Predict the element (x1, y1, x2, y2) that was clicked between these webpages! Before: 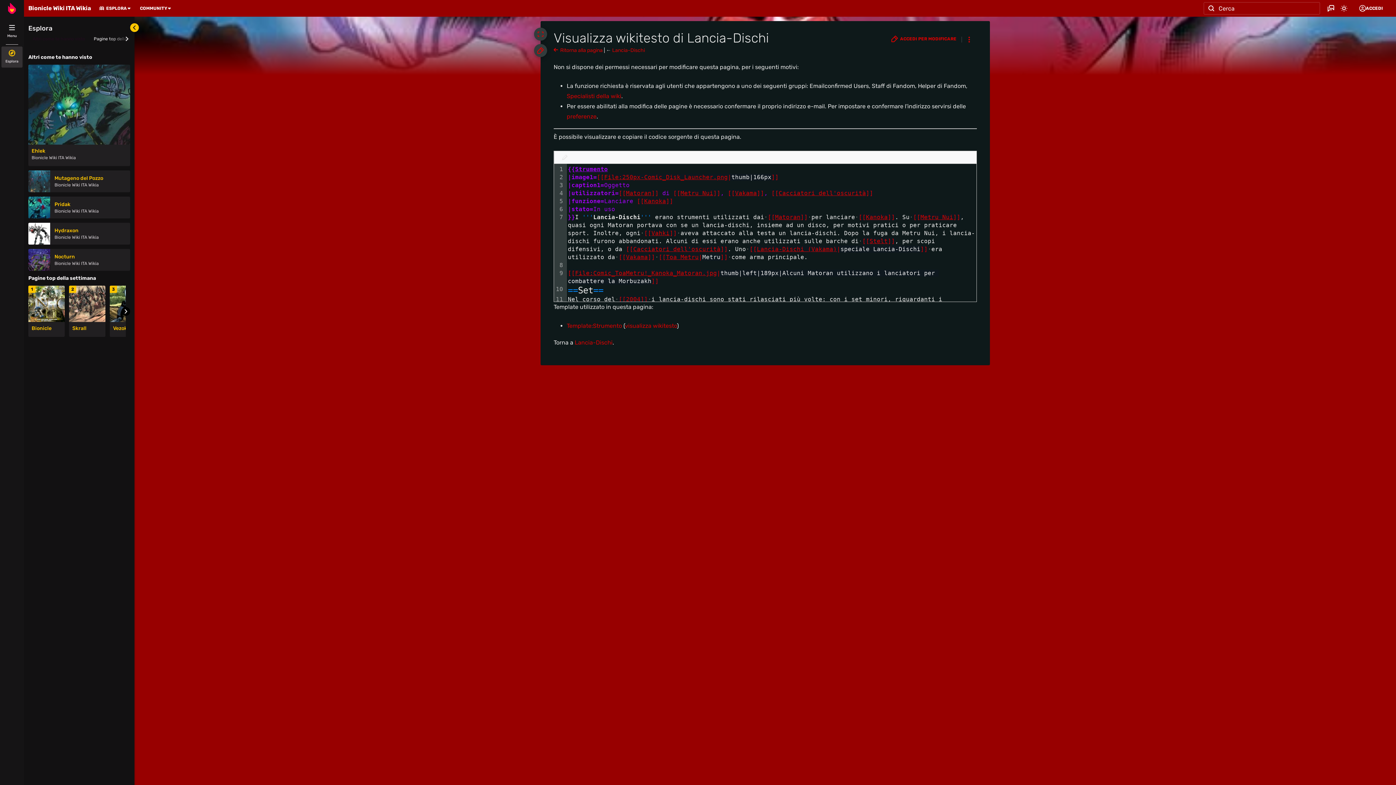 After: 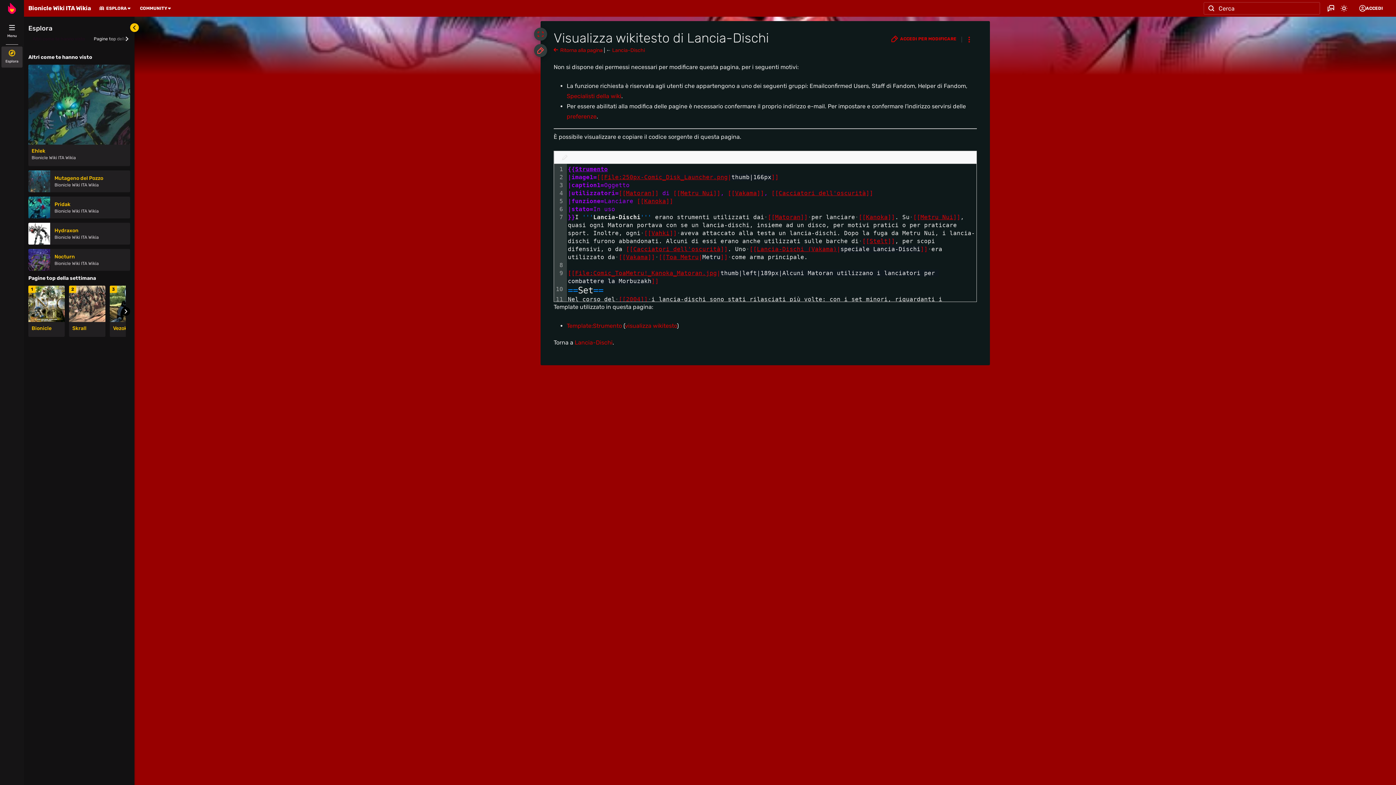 Action: bbox: (534, 44, 547, 57) label: Accedi per modificare